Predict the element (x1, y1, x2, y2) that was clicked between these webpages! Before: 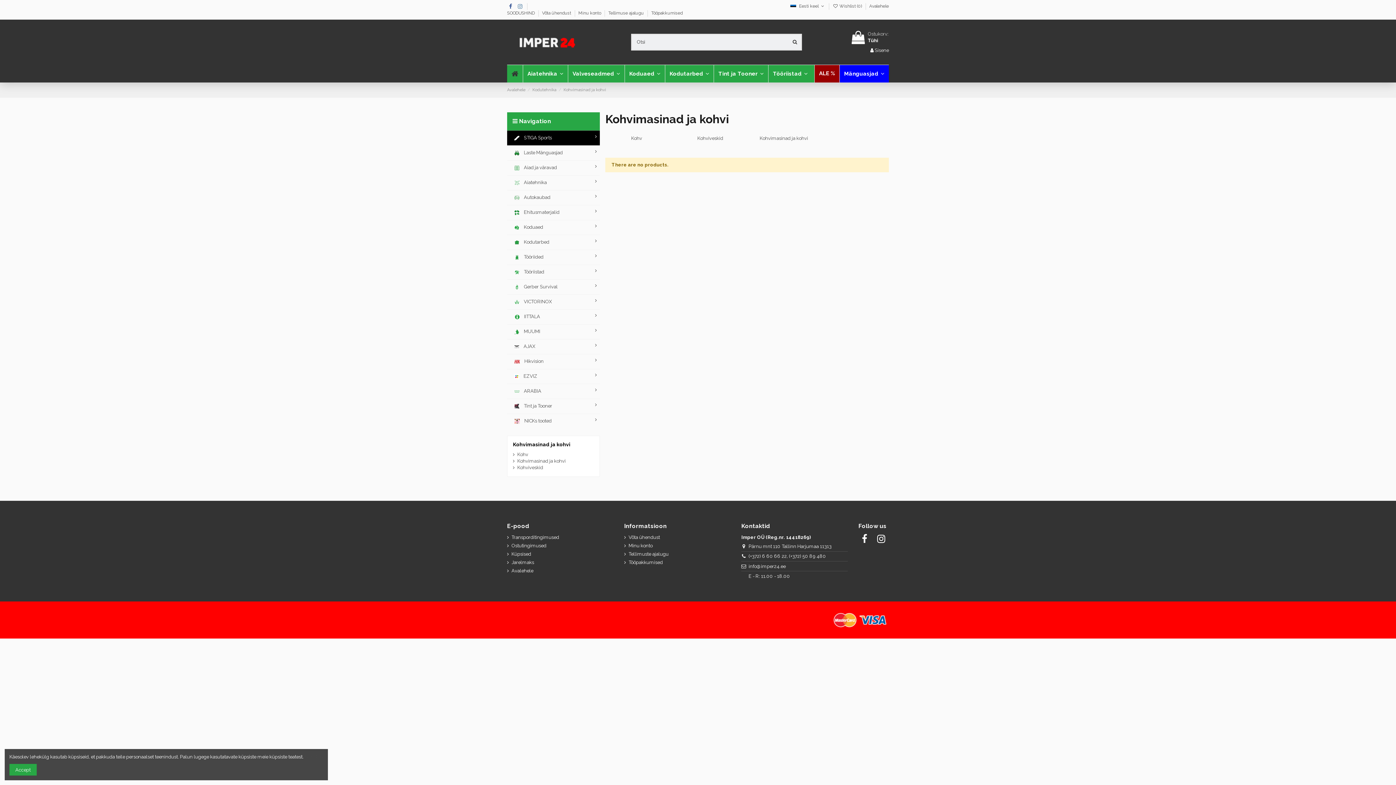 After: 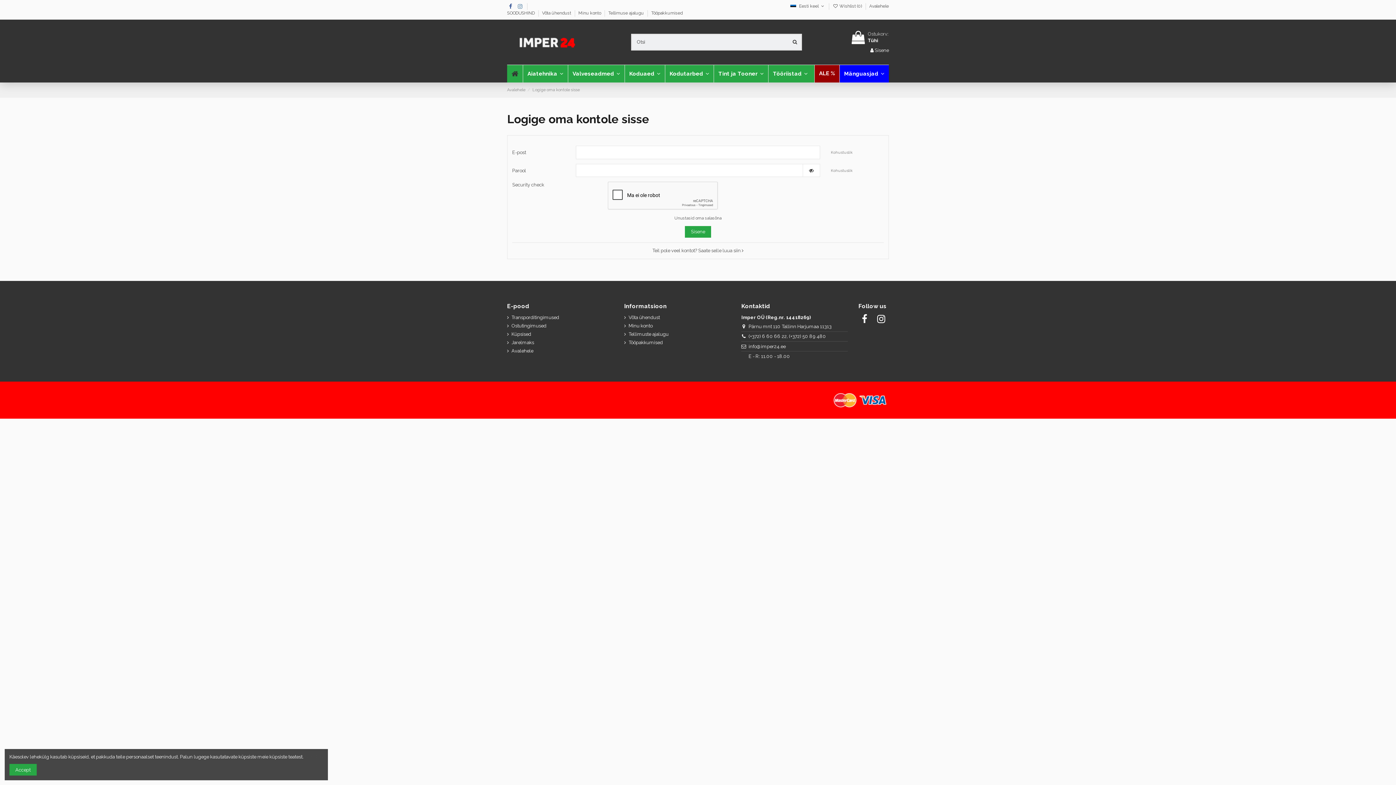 Action: label:  Wishlist (0)  bbox: (832, 3, 863, 8)